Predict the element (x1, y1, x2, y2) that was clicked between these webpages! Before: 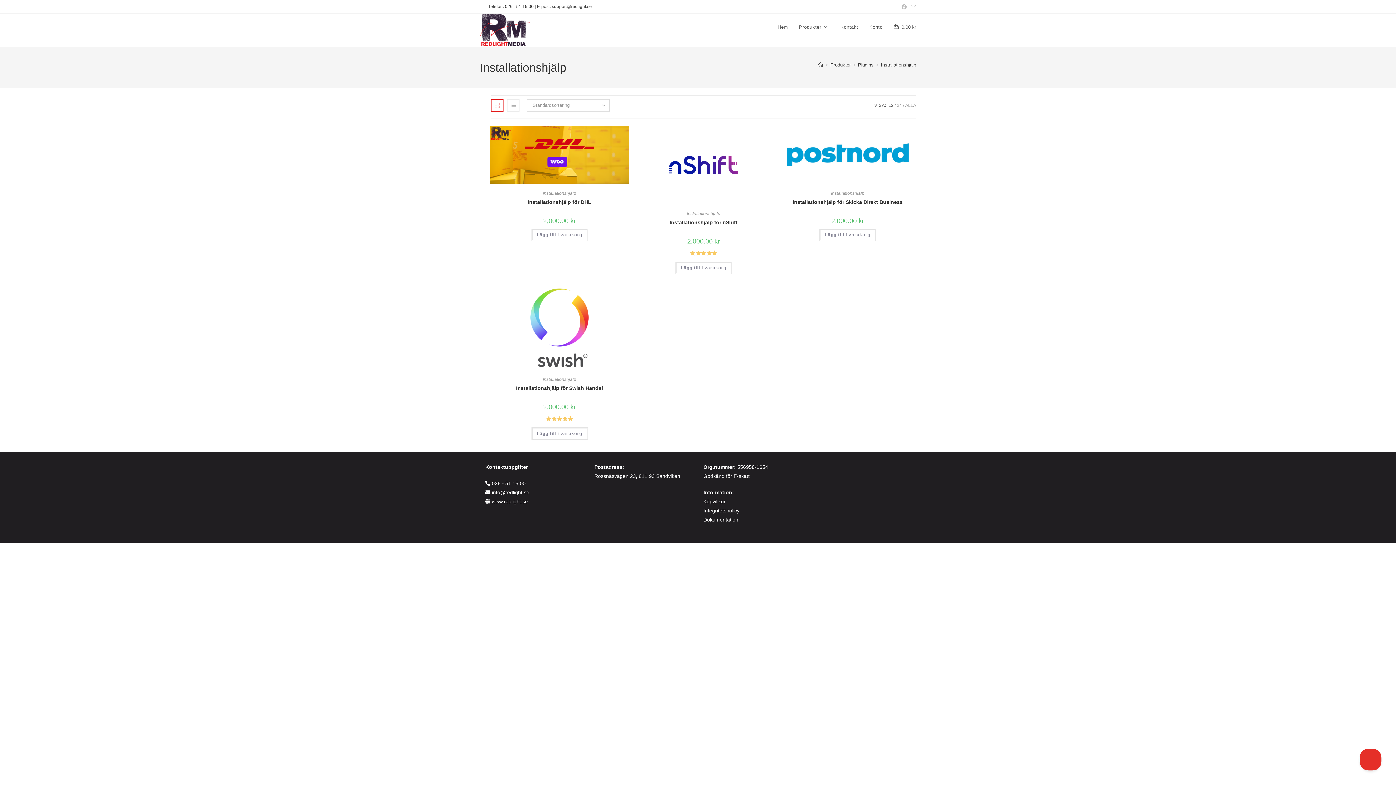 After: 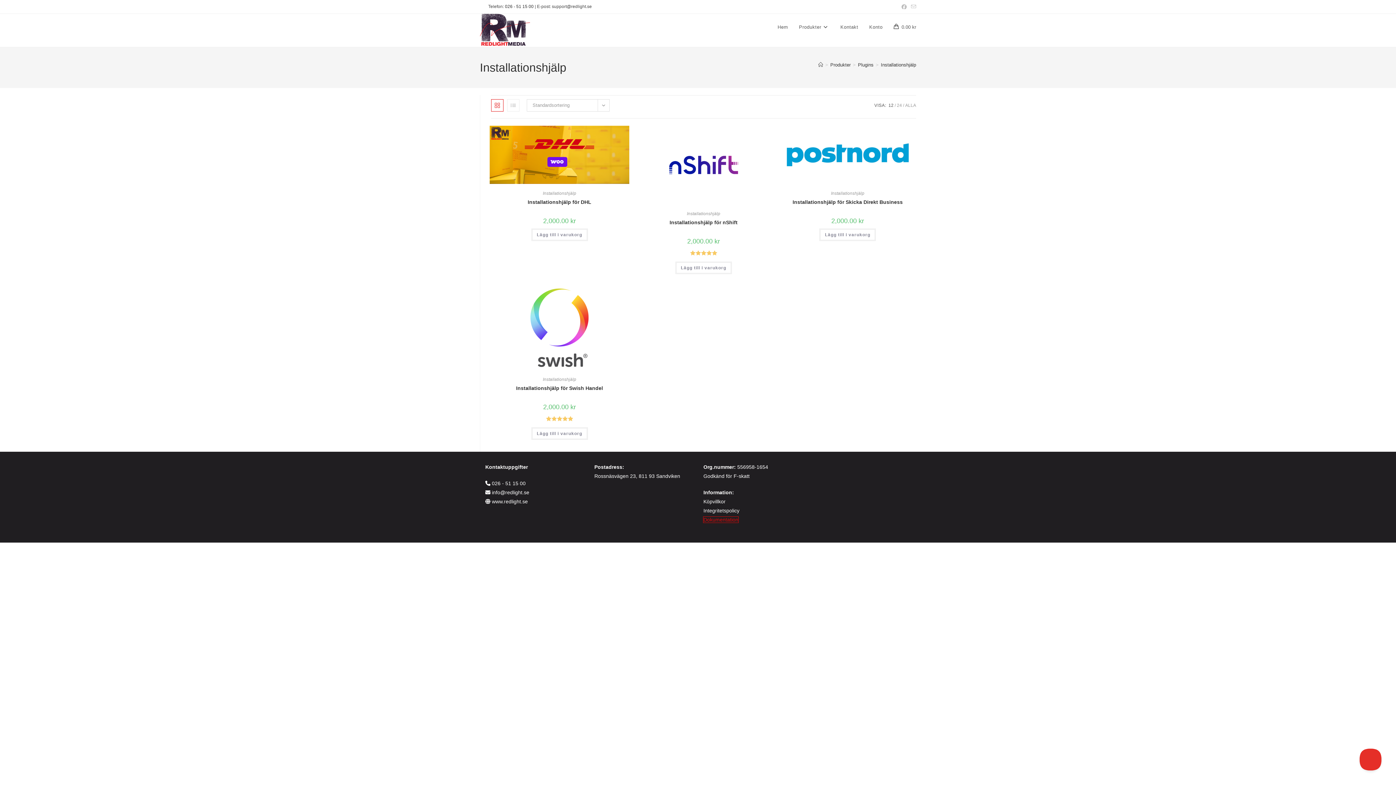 Action: bbox: (703, 514, 738, 519) label: Dokumentation